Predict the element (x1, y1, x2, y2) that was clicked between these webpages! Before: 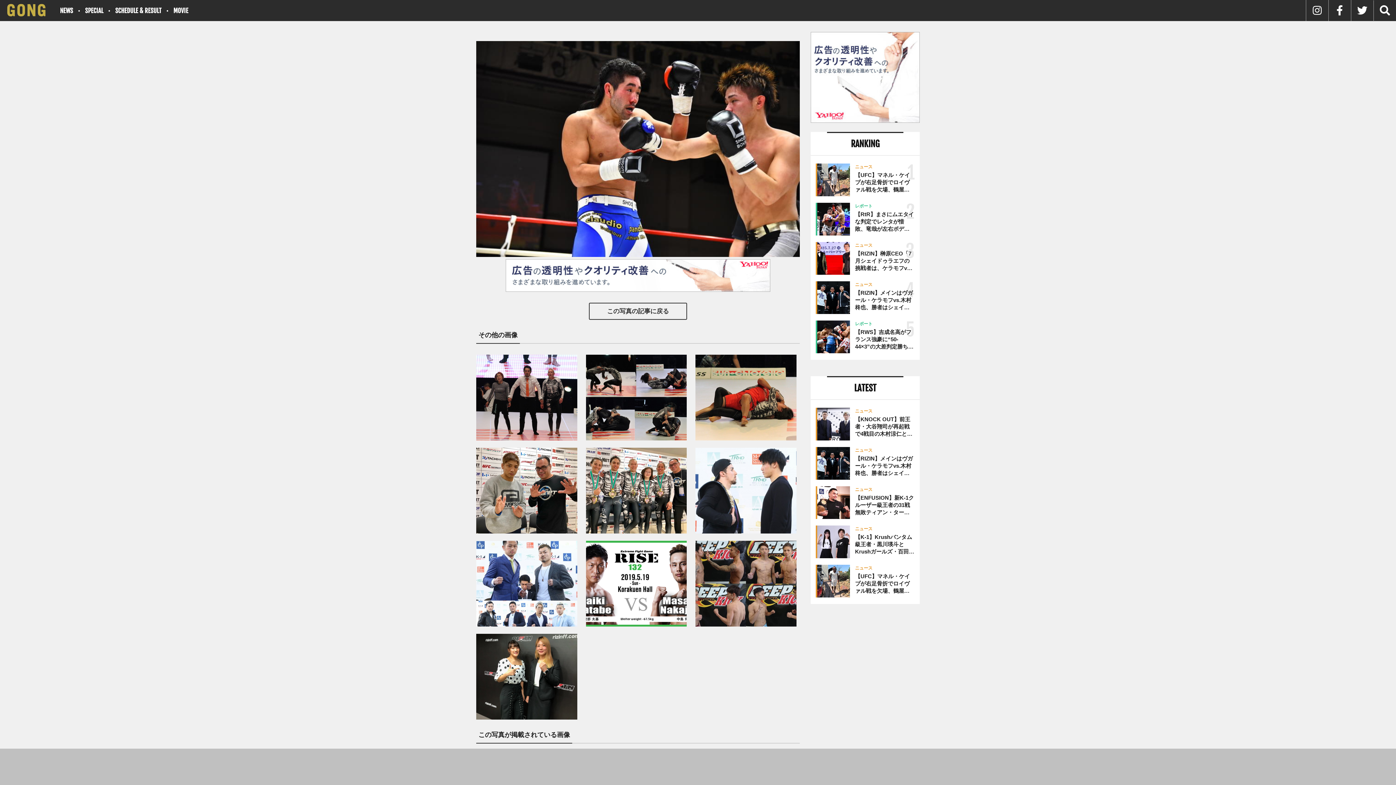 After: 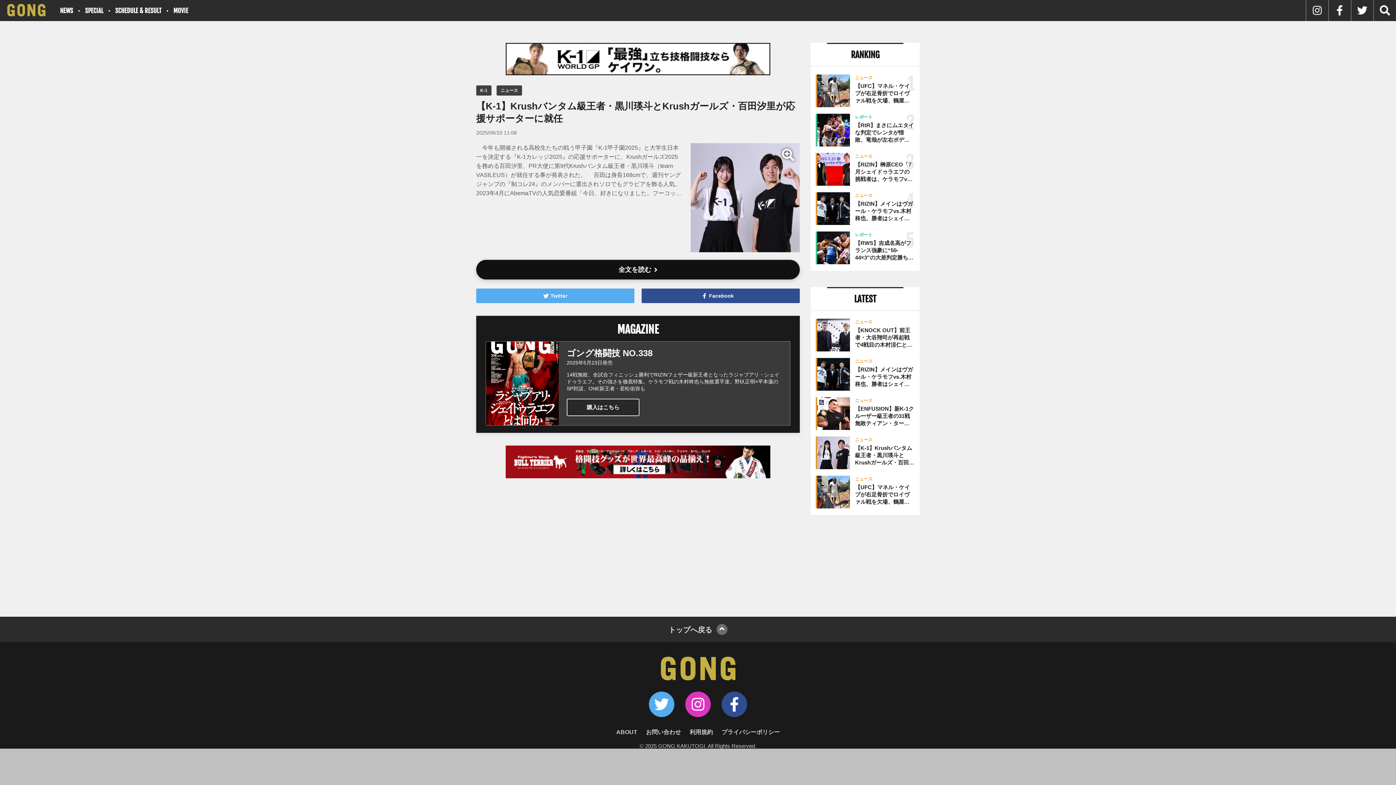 Action: label: ニュース
【K-1】Krushバンタム級王者・黒川瑛斗とKrushガールズ・百田汐里が応援サポーターに就任 bbox: (816, 525, 914, 558)